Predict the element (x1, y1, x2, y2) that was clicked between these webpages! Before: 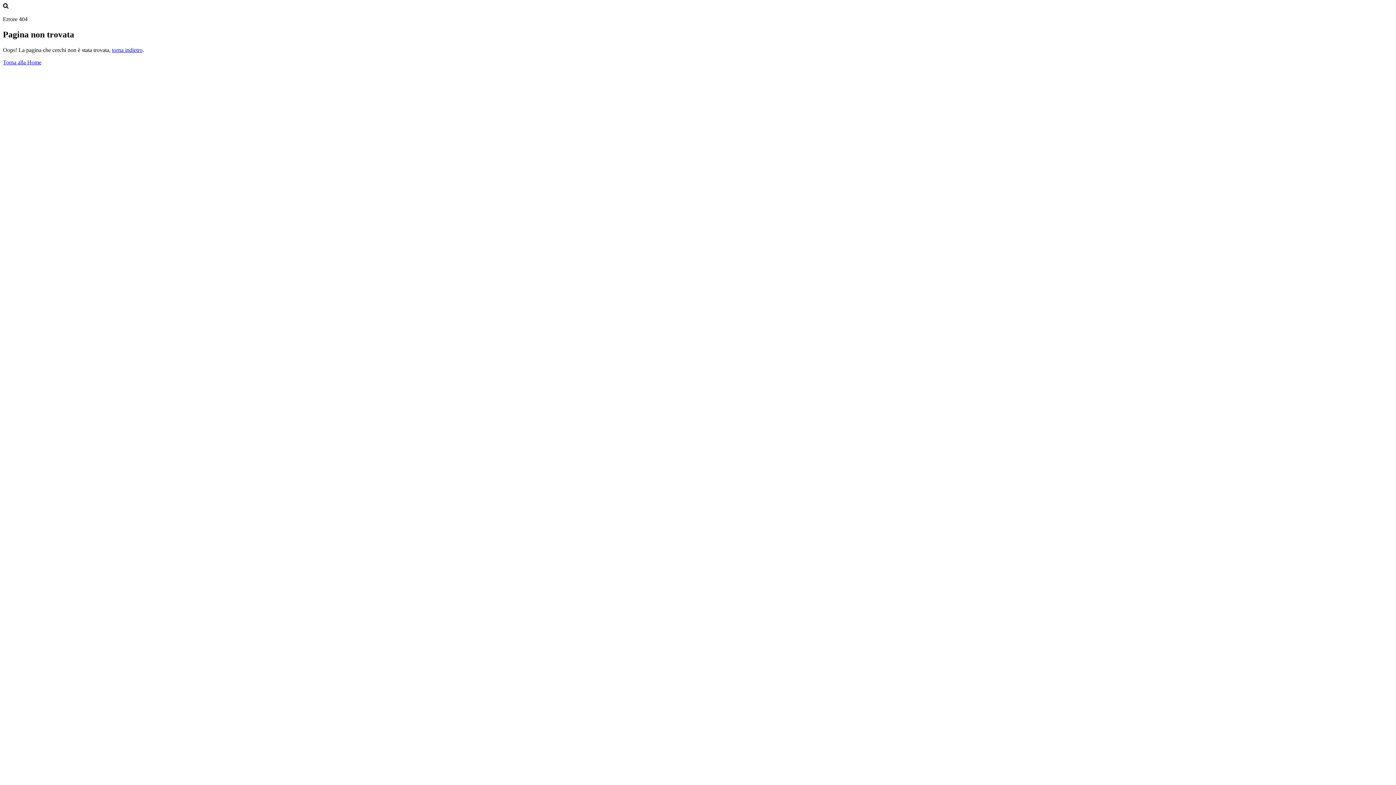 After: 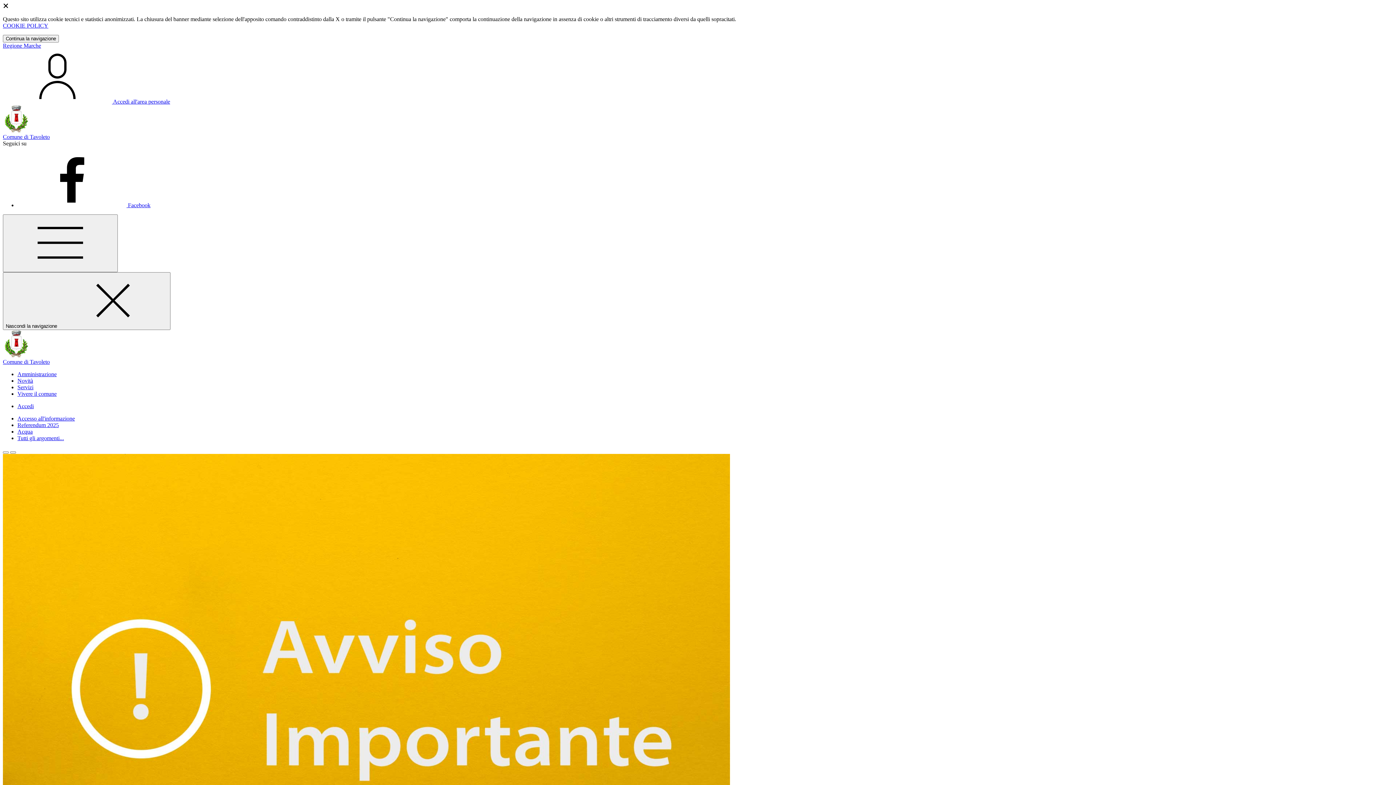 Action: label: Torna alla Home bbox: (2, 59, 41, 65)